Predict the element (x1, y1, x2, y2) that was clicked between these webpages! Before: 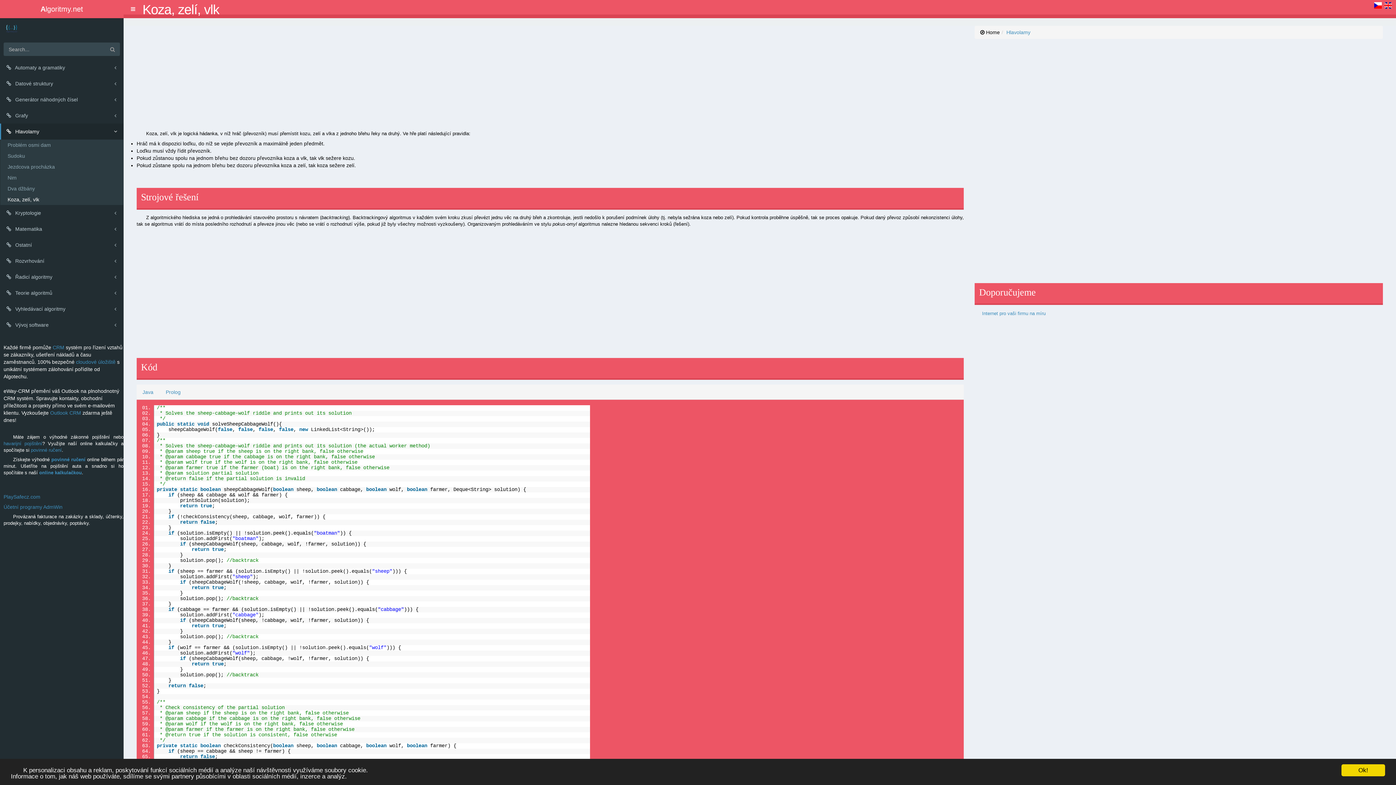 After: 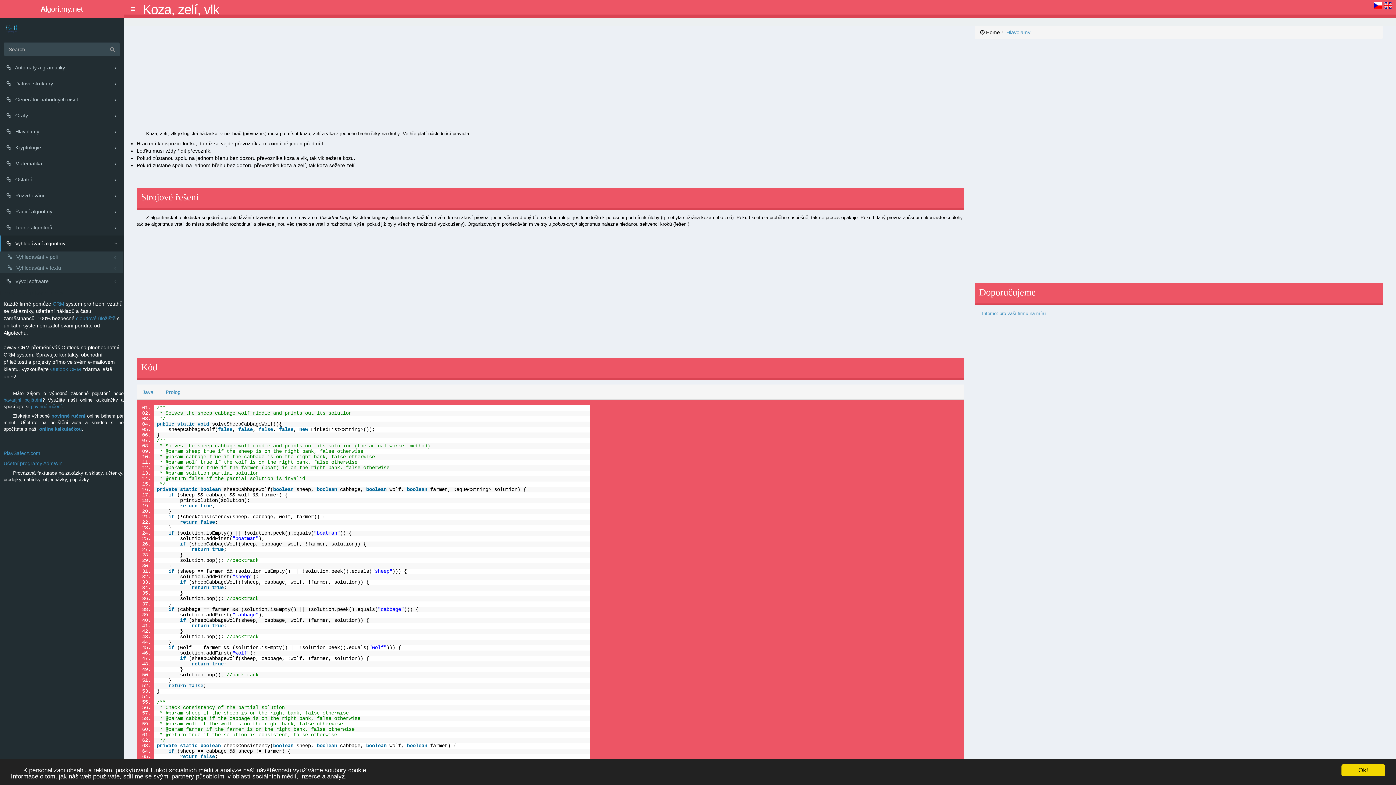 Action: label:  Vyhledávací algoritmy bbox: (0, 301, 123, 317)